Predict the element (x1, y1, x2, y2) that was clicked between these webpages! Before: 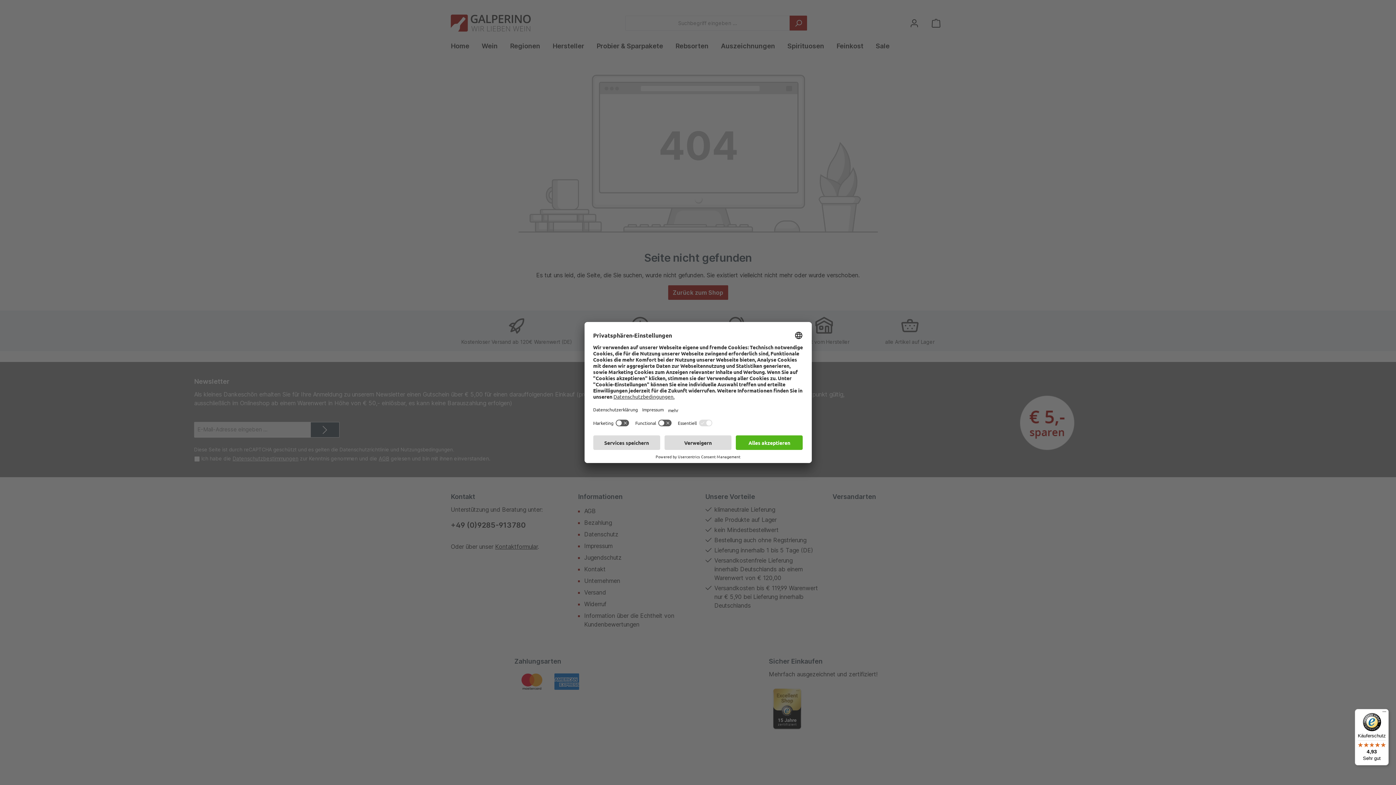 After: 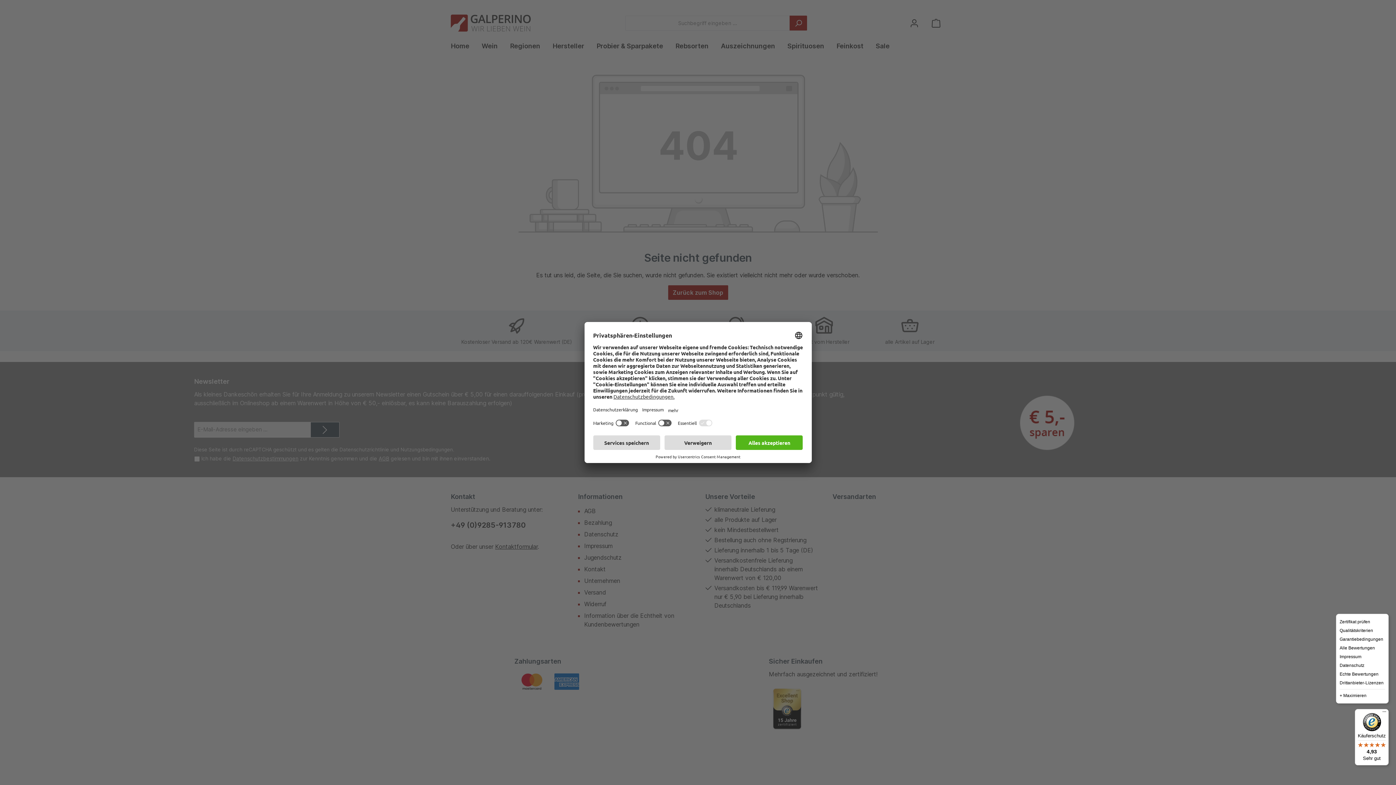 Action: label: Menü bbox: (1380, 709, 1389, 718)